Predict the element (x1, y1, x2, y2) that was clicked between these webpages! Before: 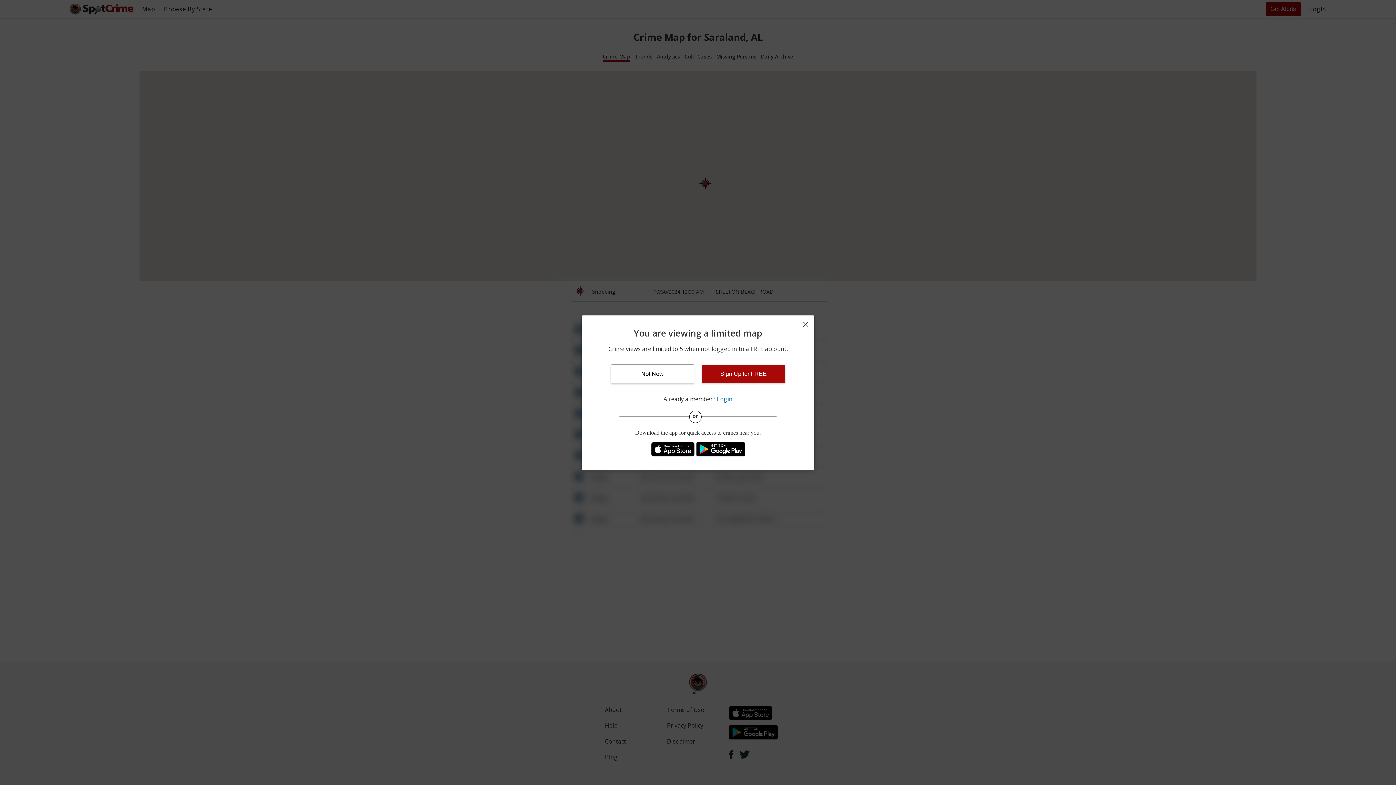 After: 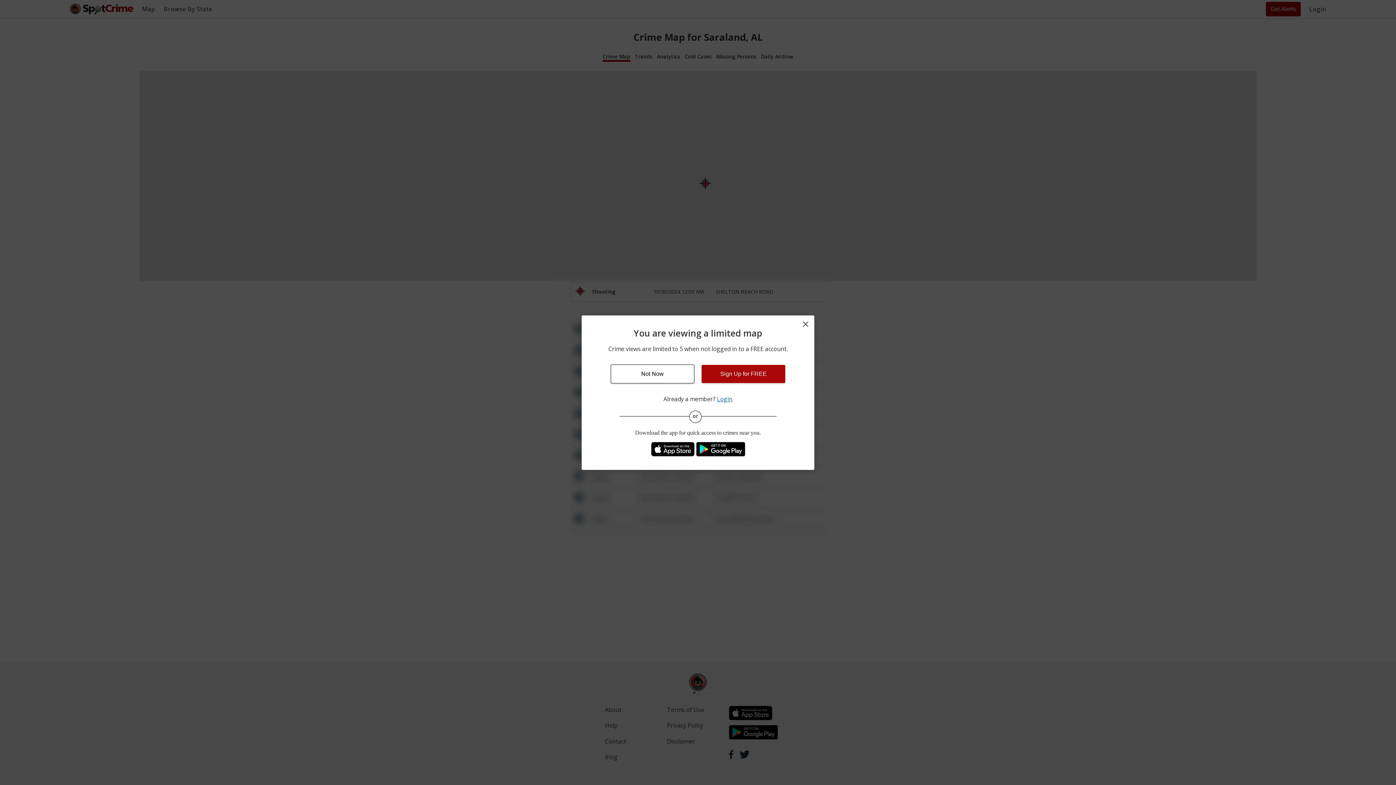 Action: label:   bbox: (651, 450, 696, 458)